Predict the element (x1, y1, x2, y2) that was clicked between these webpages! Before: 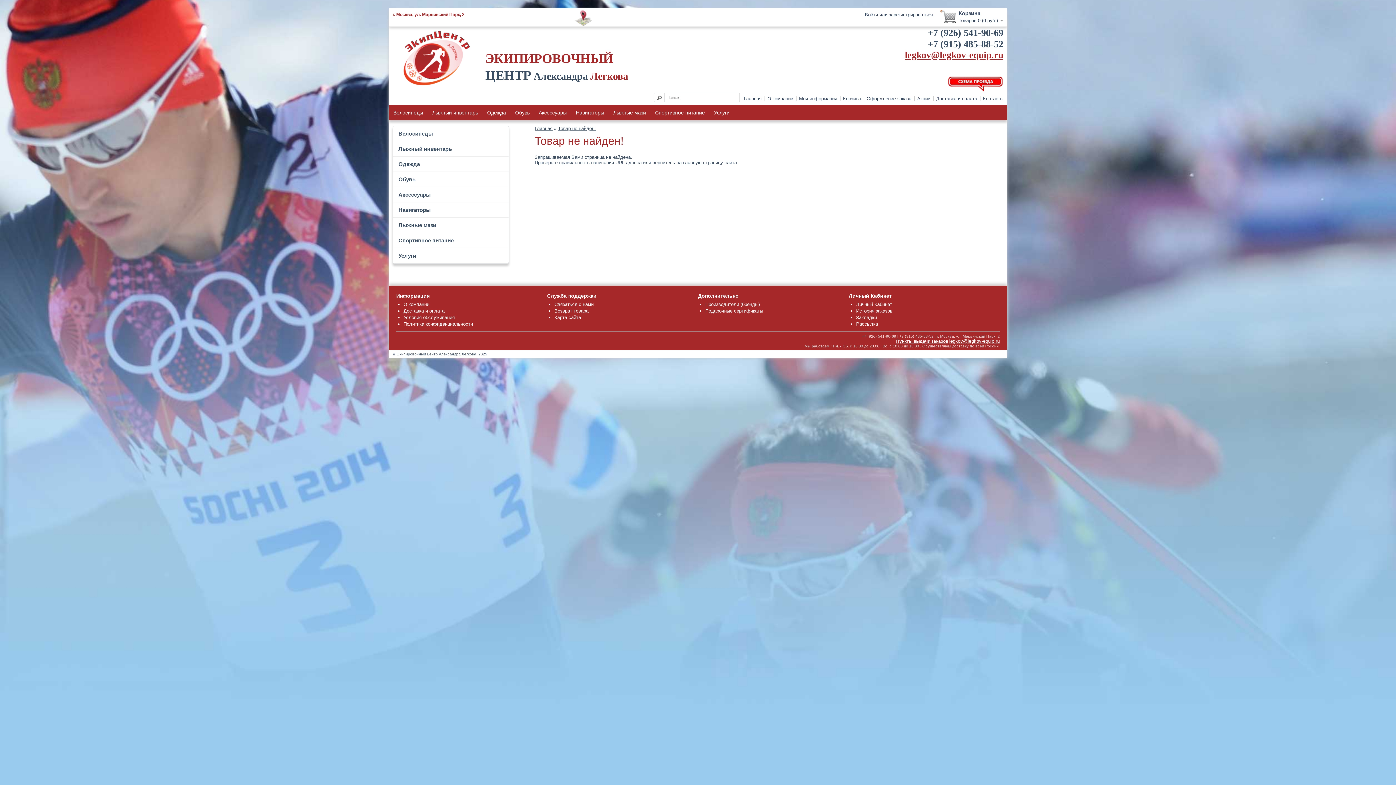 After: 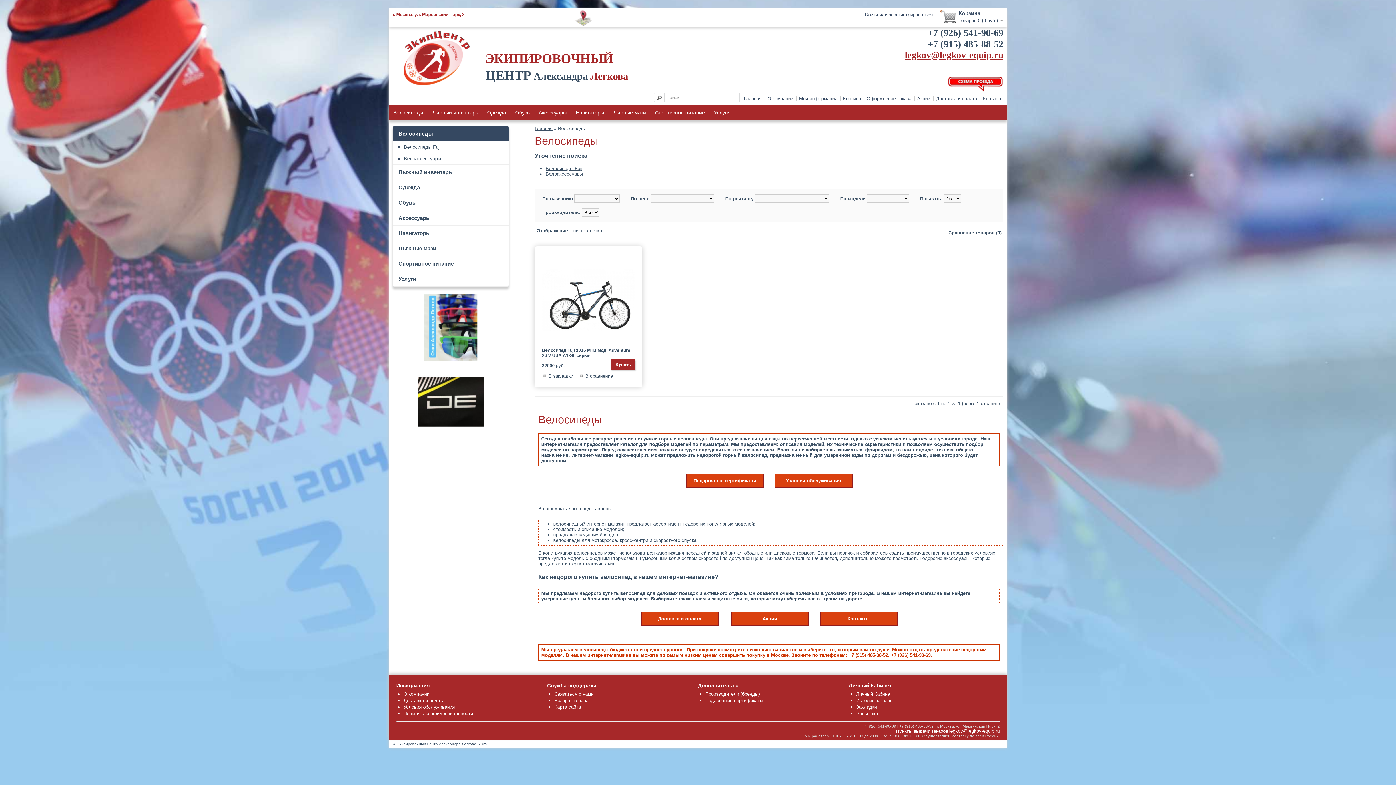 Action: bbox: (393, 126, 508, 141) label: Велосипеды